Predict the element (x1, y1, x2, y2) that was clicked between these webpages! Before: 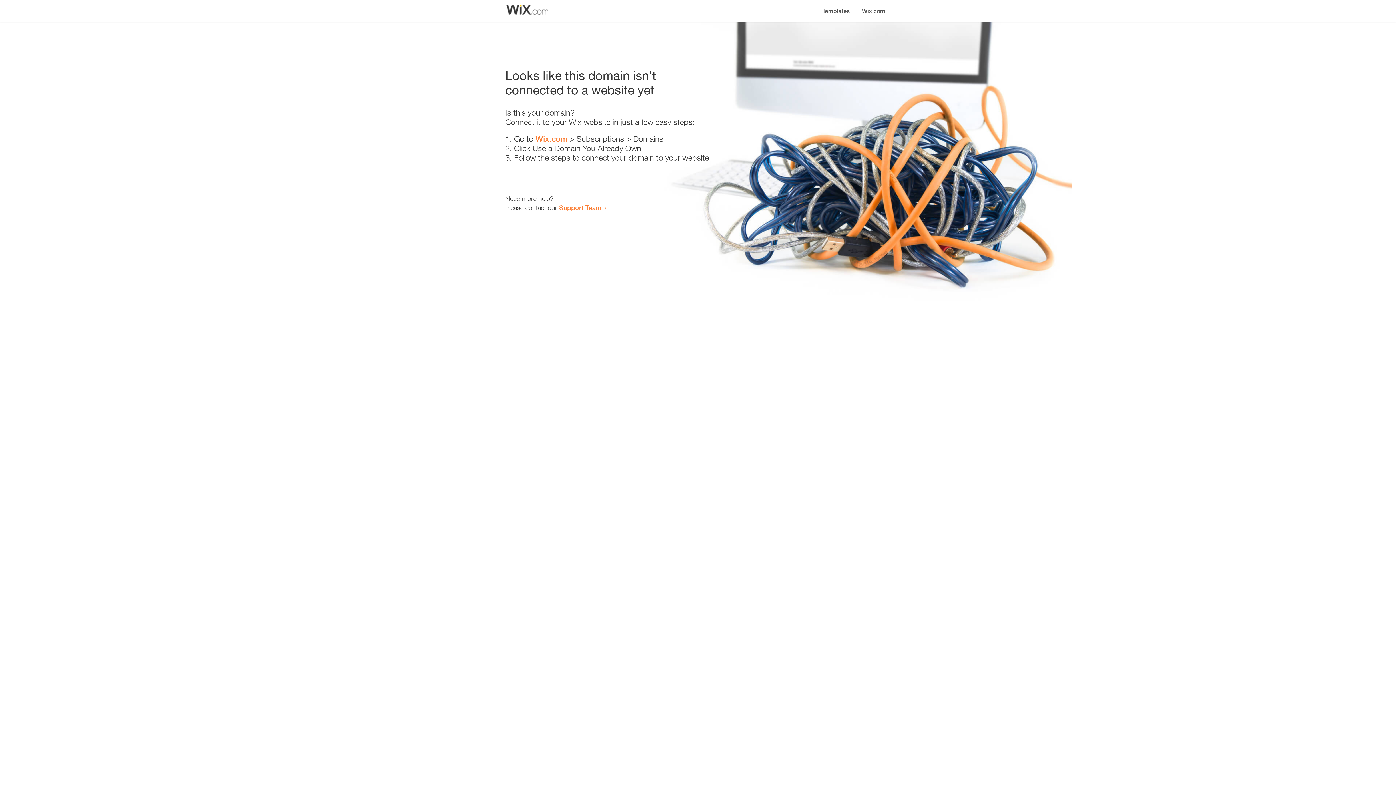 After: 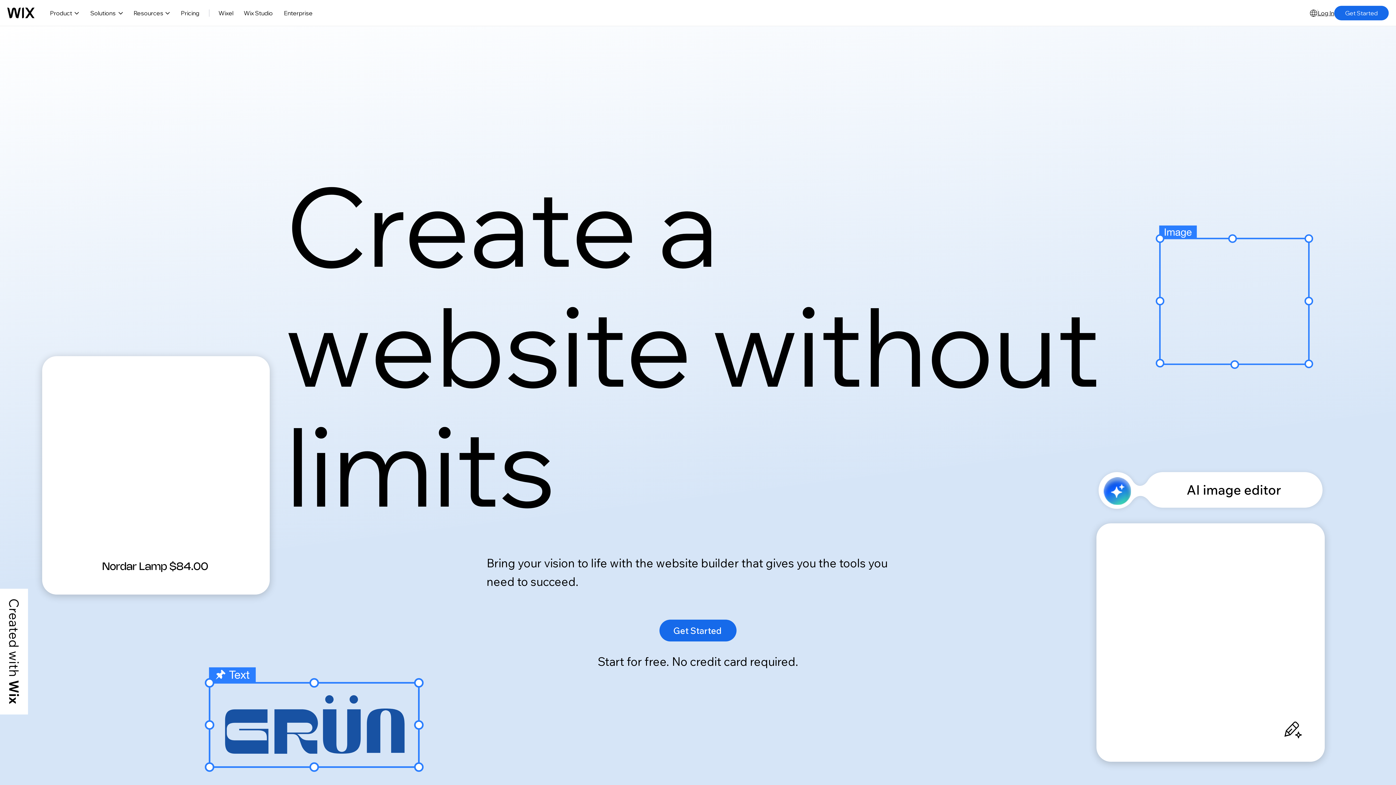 Action: bbox: (856, 0, 890, 14) label: Wix.com